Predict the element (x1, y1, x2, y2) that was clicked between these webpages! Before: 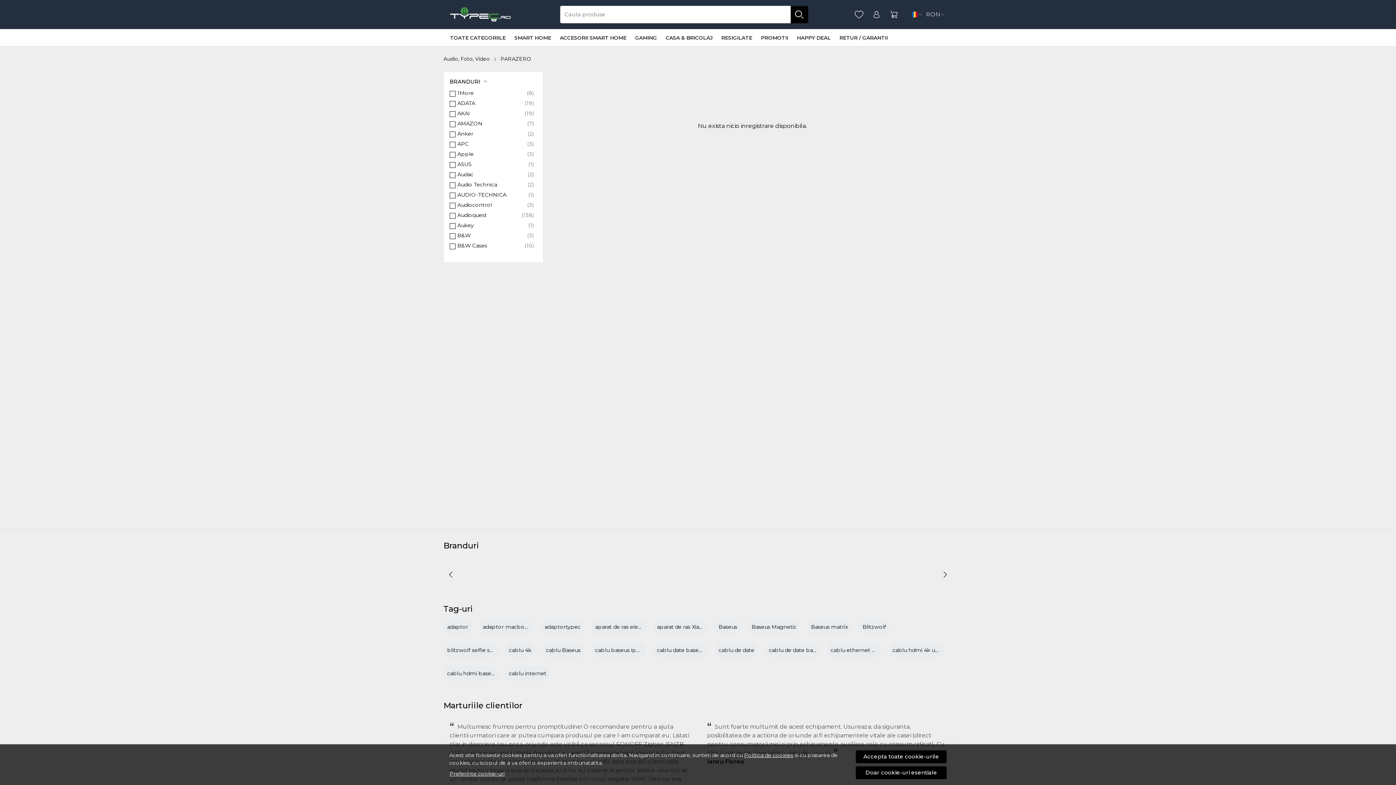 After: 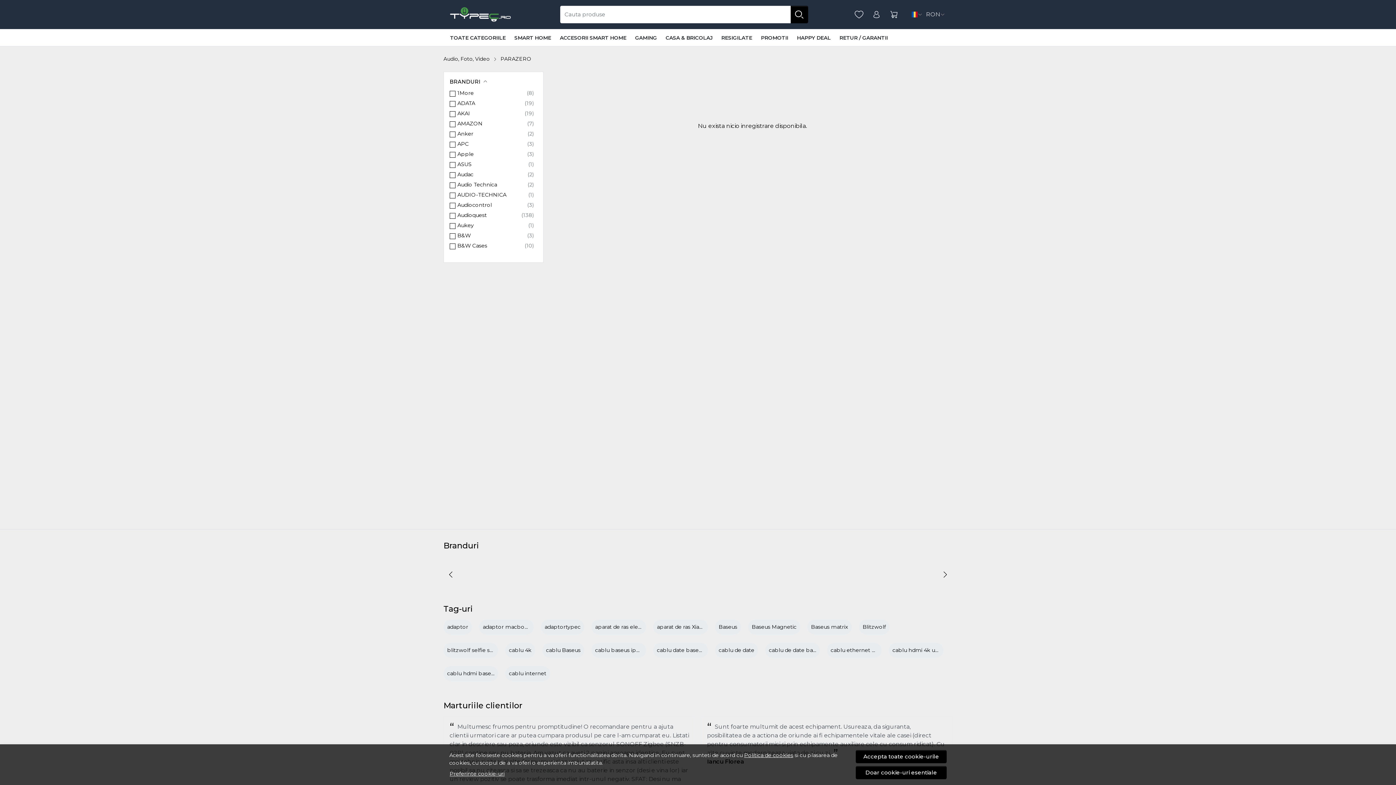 Action: label: Politica de cookies bbox: (744, 752, 793, 758)